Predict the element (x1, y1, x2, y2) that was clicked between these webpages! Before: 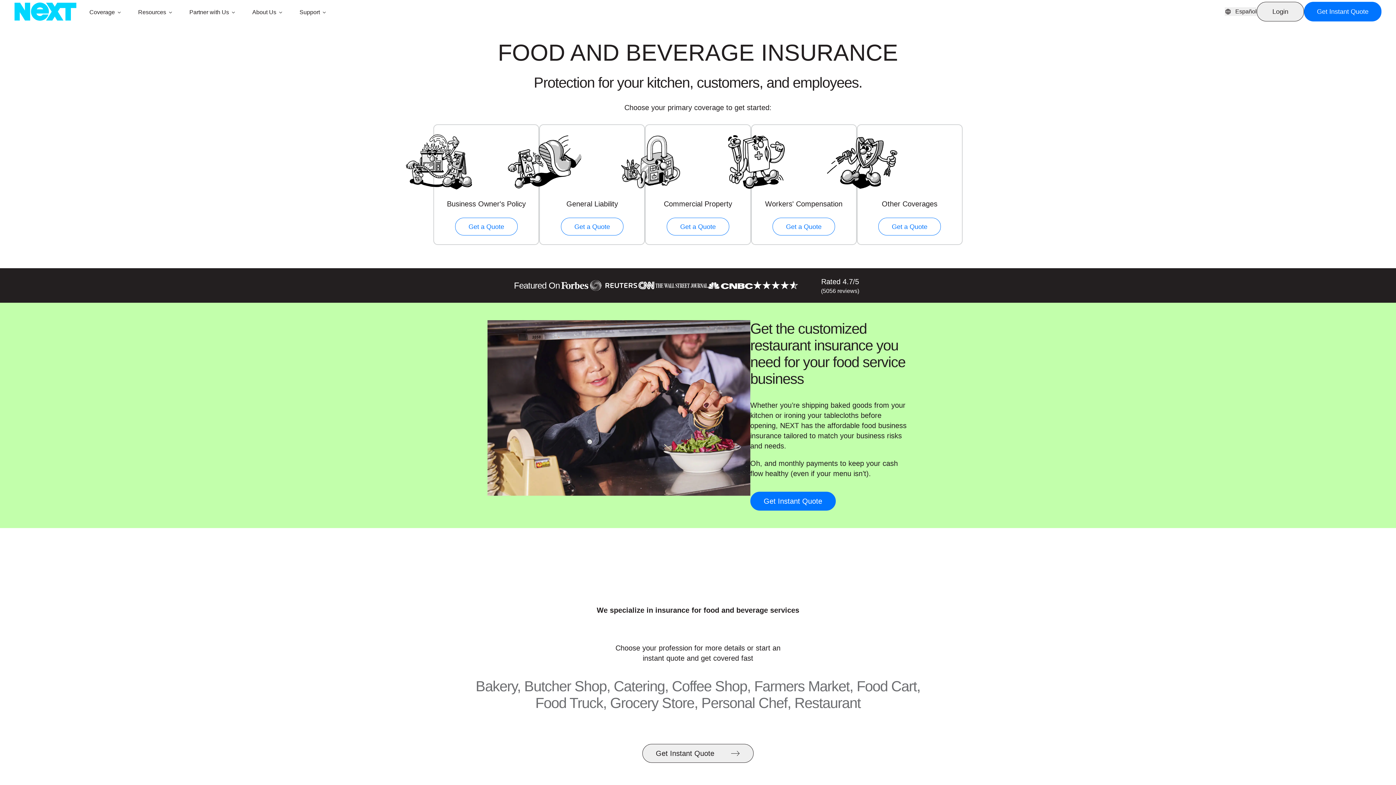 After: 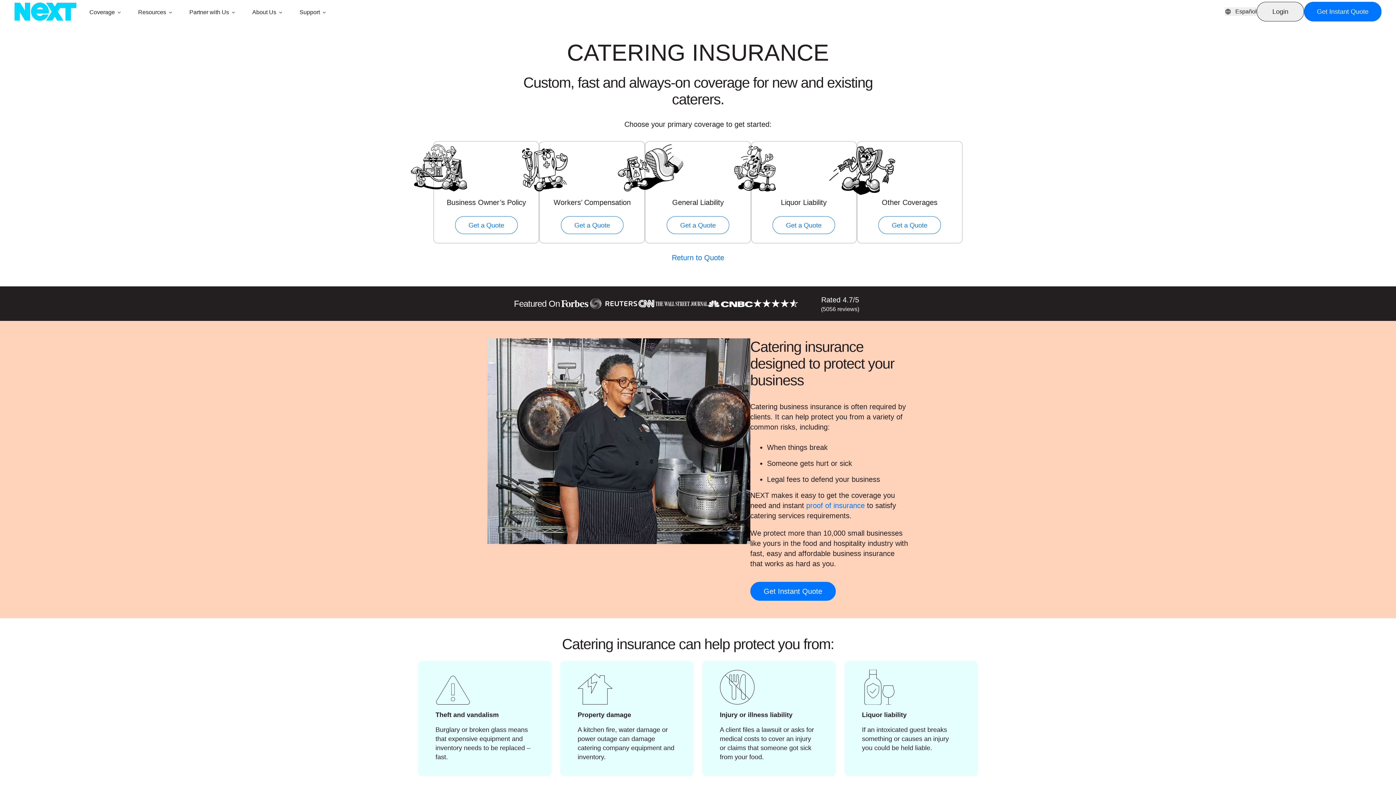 Action: label: Catering Insurance information bbox: (613, 678, 664, 694)